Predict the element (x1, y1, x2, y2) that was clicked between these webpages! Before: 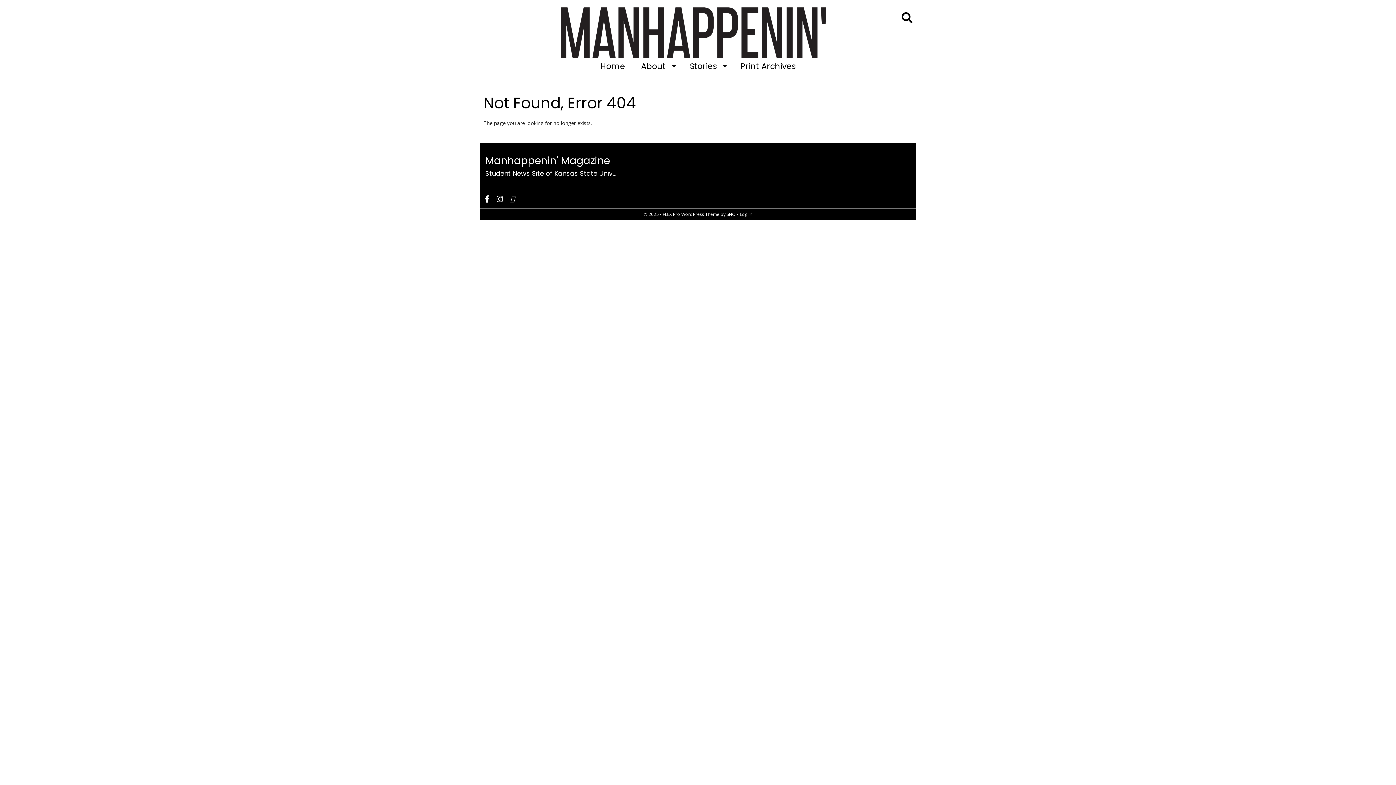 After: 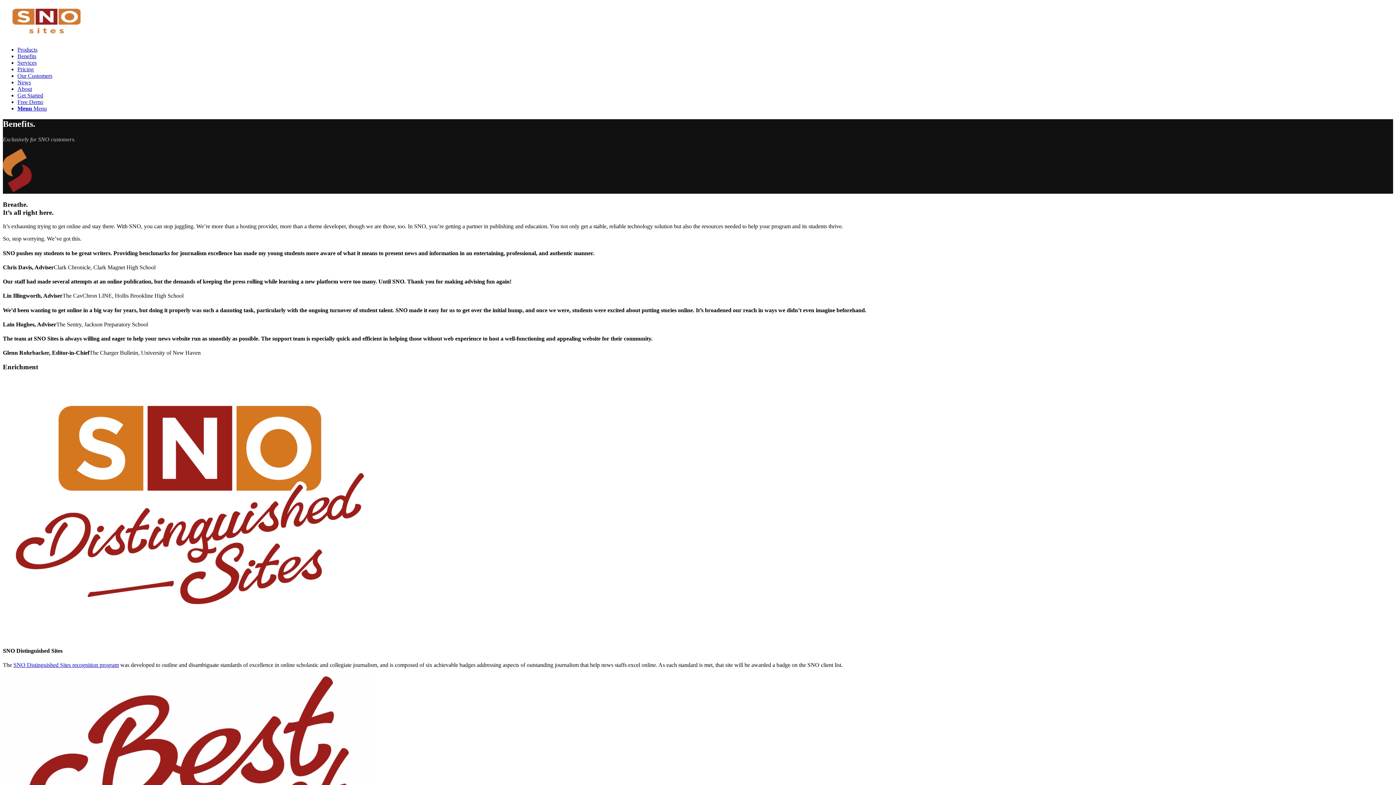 Action: label: FLEX Pro WordPress Theme bbox: (662, 211, 719, 217)